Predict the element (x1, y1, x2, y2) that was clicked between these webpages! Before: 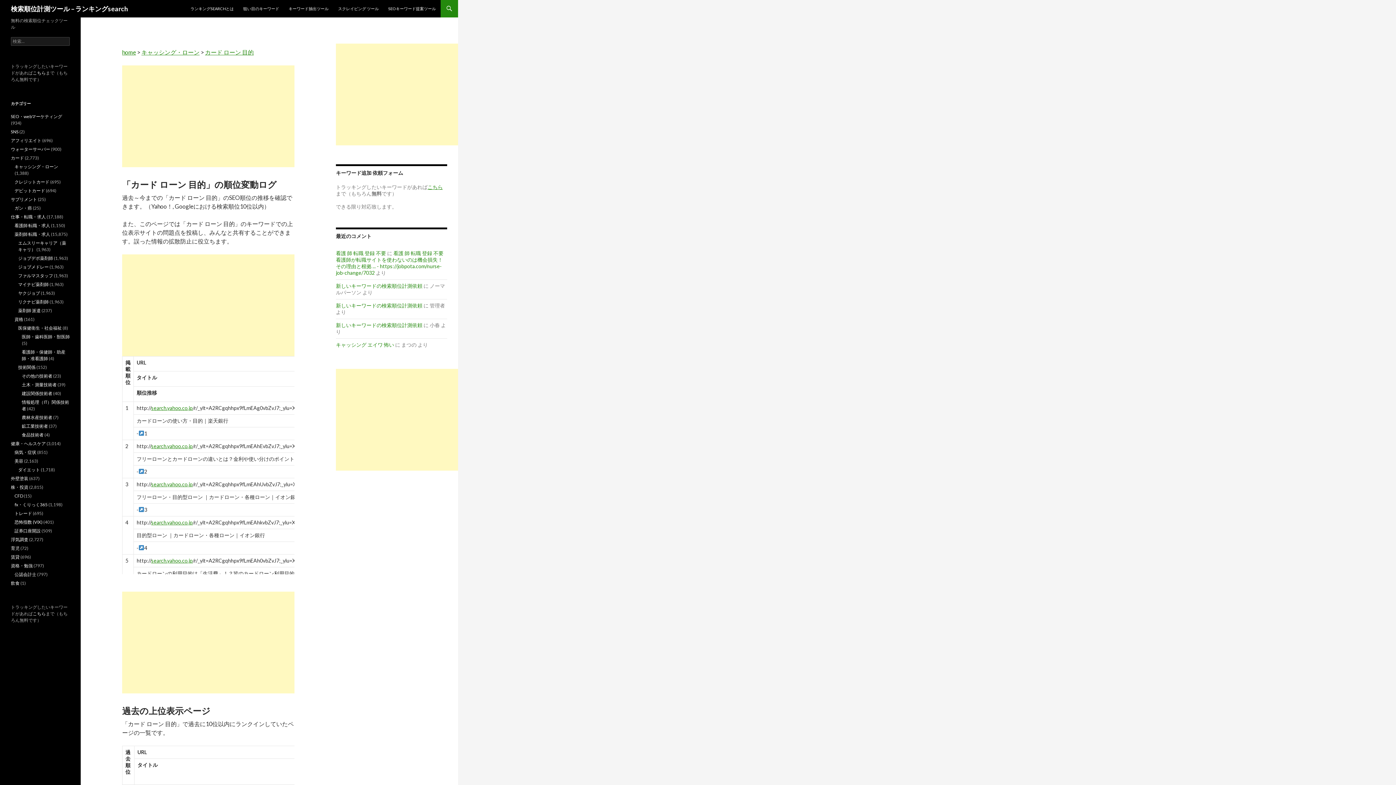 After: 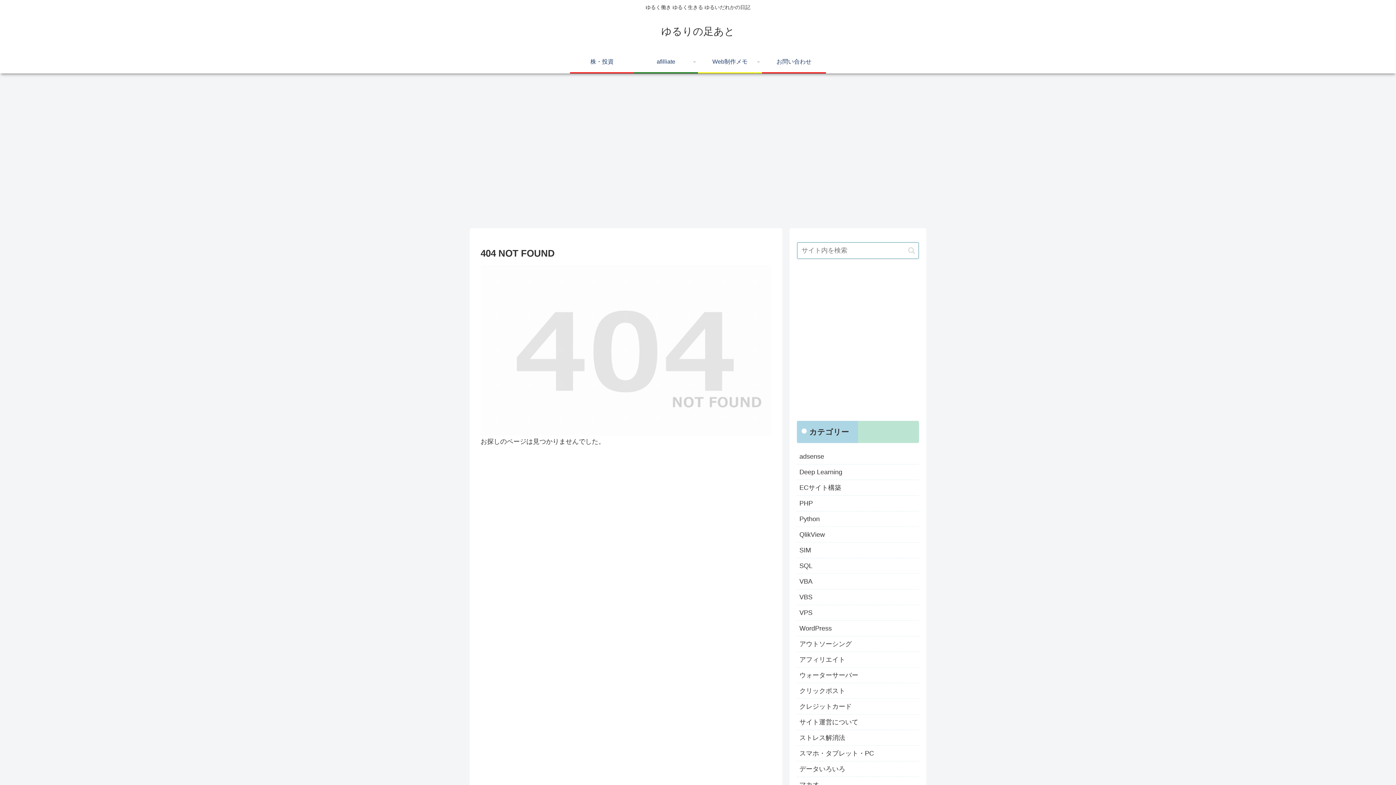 Action: bbox: (333, 0, 383, 17) label: スクレイピング ツール